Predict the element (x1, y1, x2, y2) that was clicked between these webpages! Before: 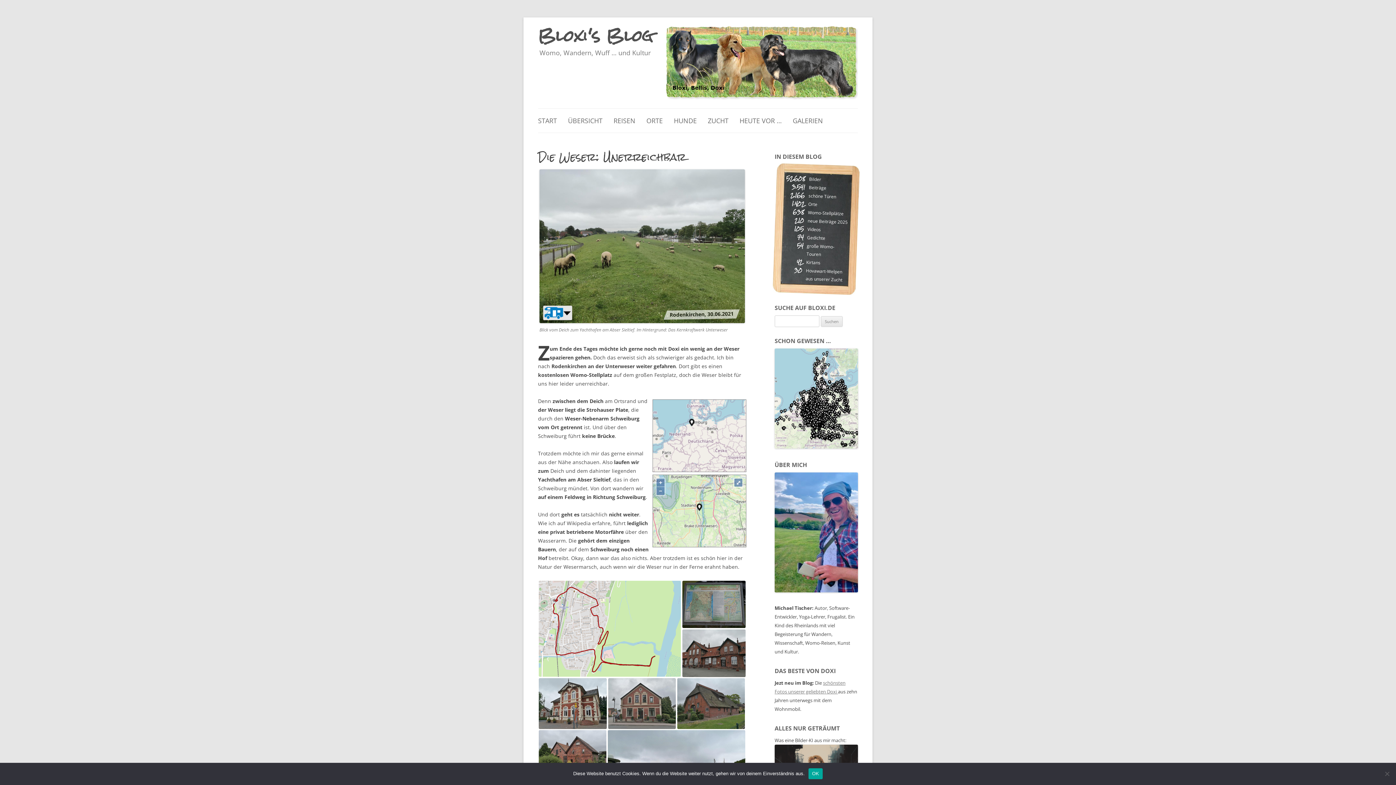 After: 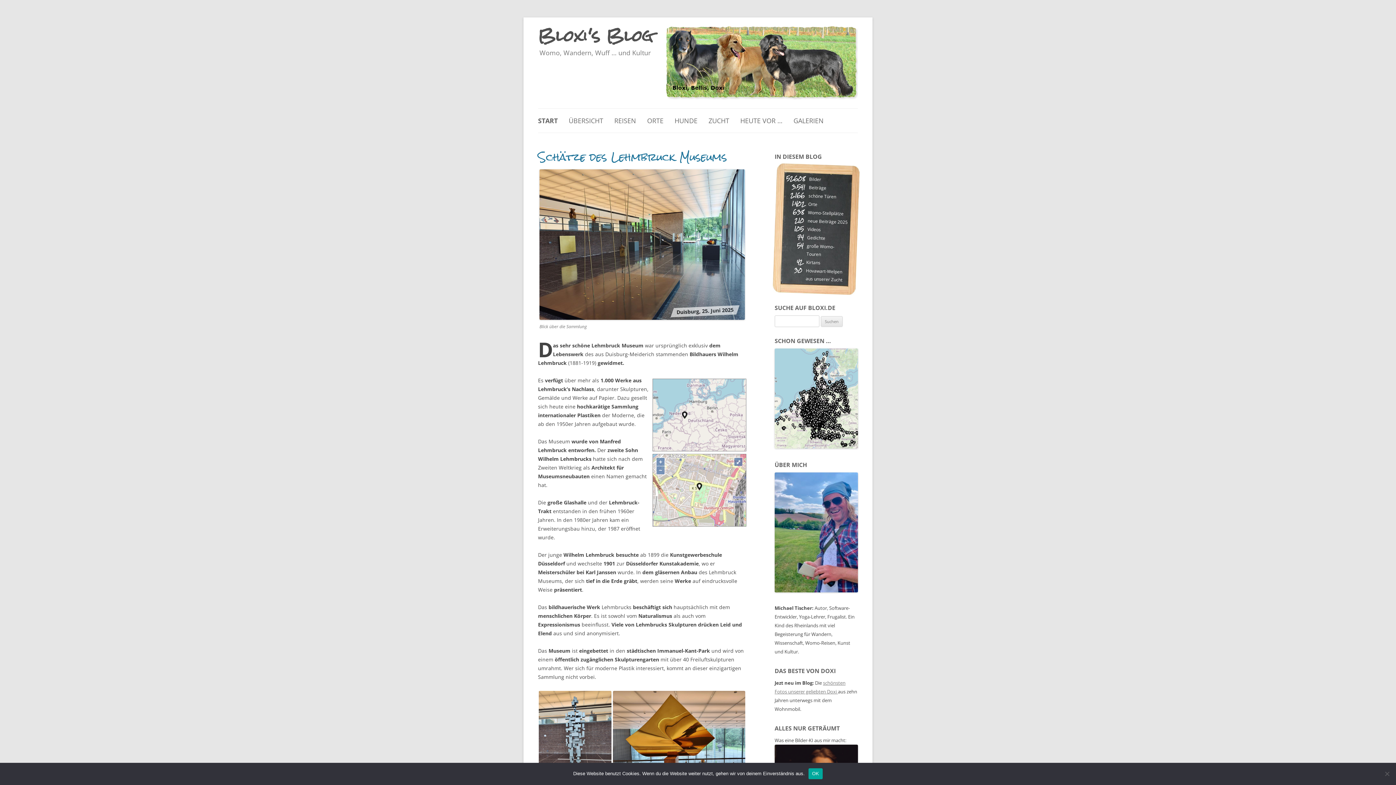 Action: label: Bloxi's Blog bbox: (538, 30, 653, 40)